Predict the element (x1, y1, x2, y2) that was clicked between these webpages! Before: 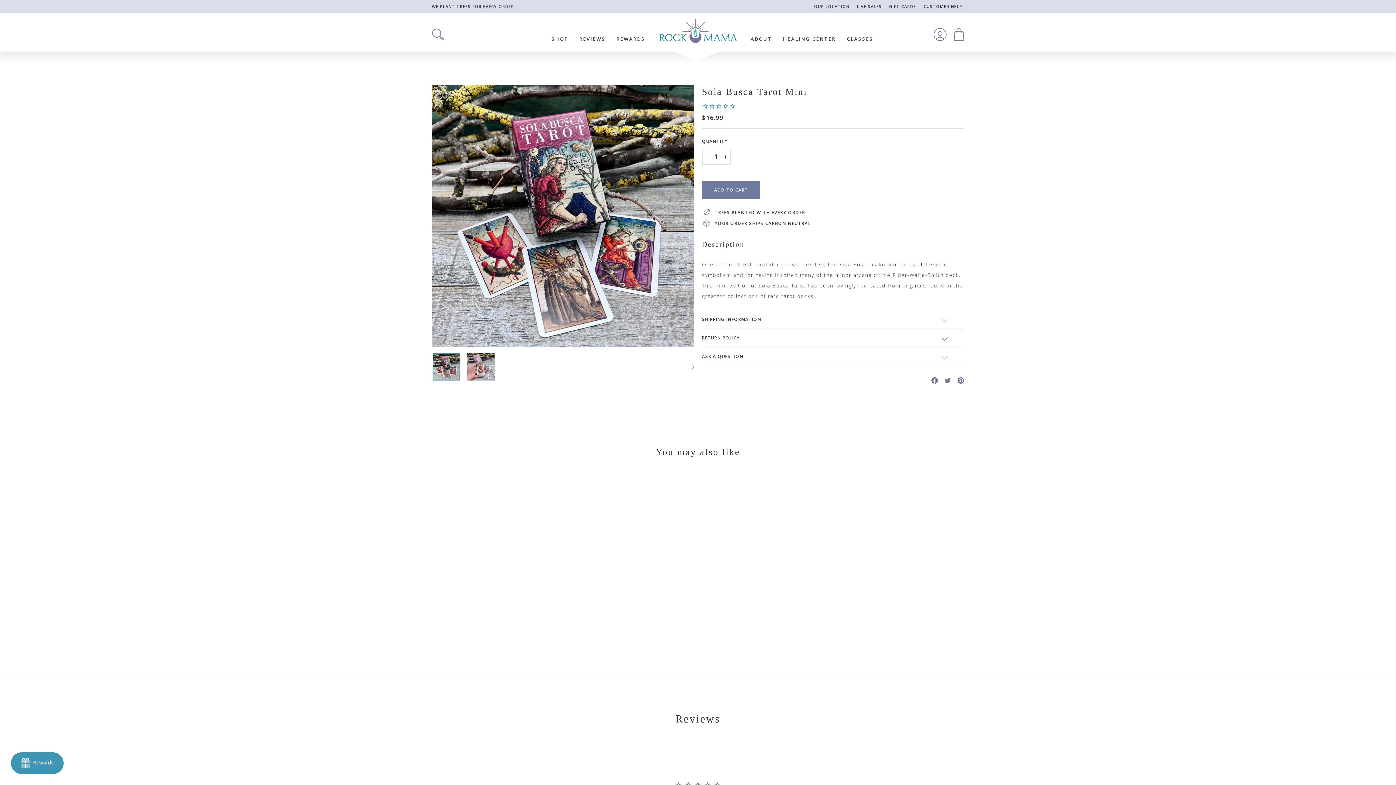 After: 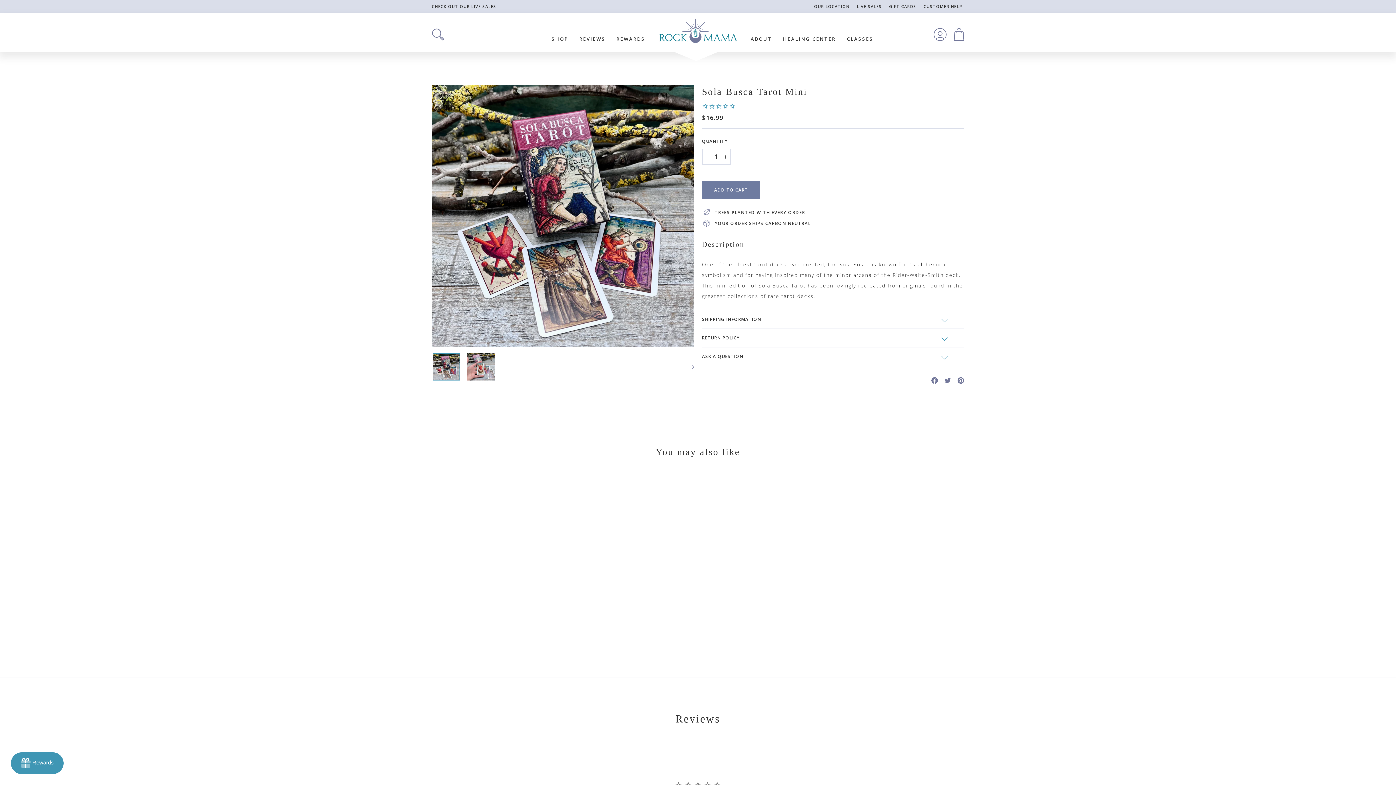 Action: label: Sola Busca Tarot Mini
$16.99 bbox: (432, 477, 559, 639)